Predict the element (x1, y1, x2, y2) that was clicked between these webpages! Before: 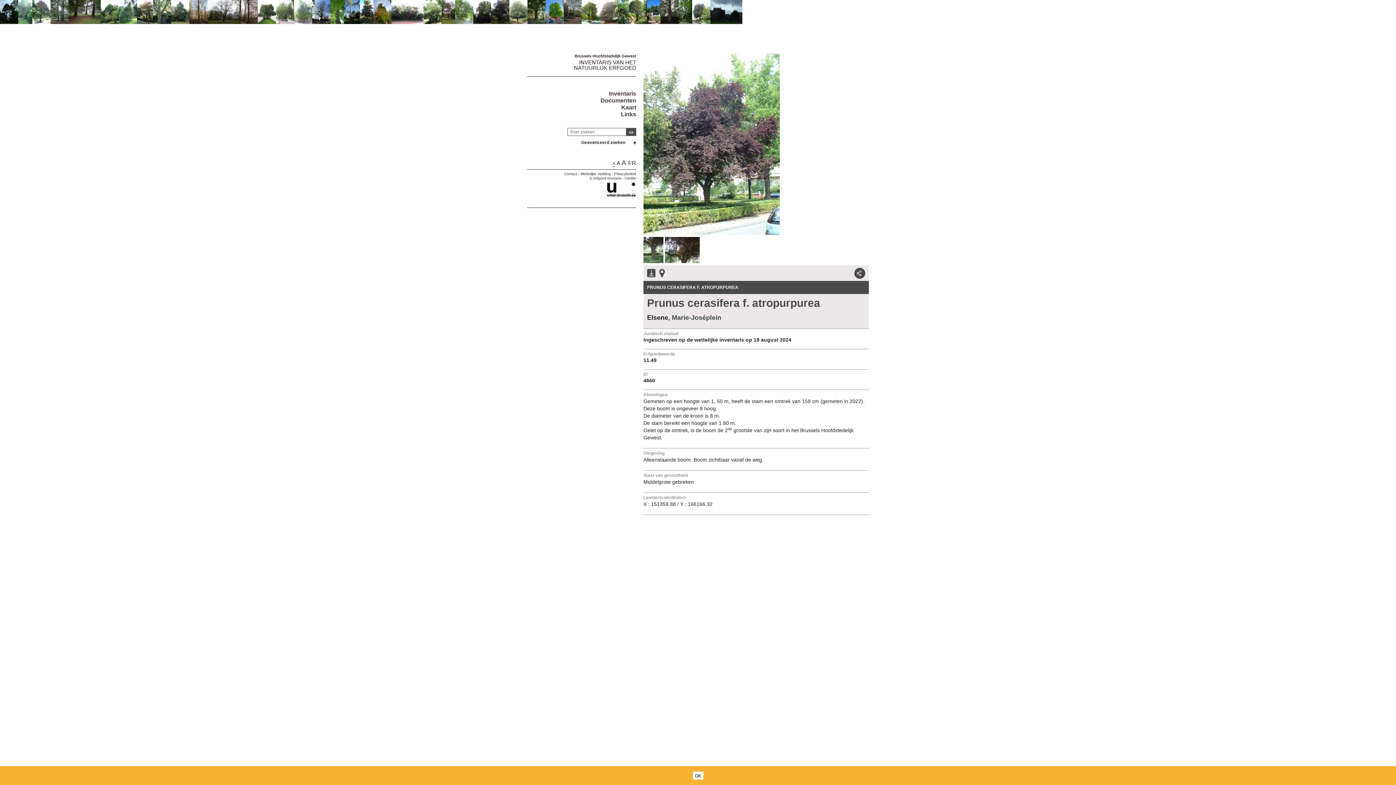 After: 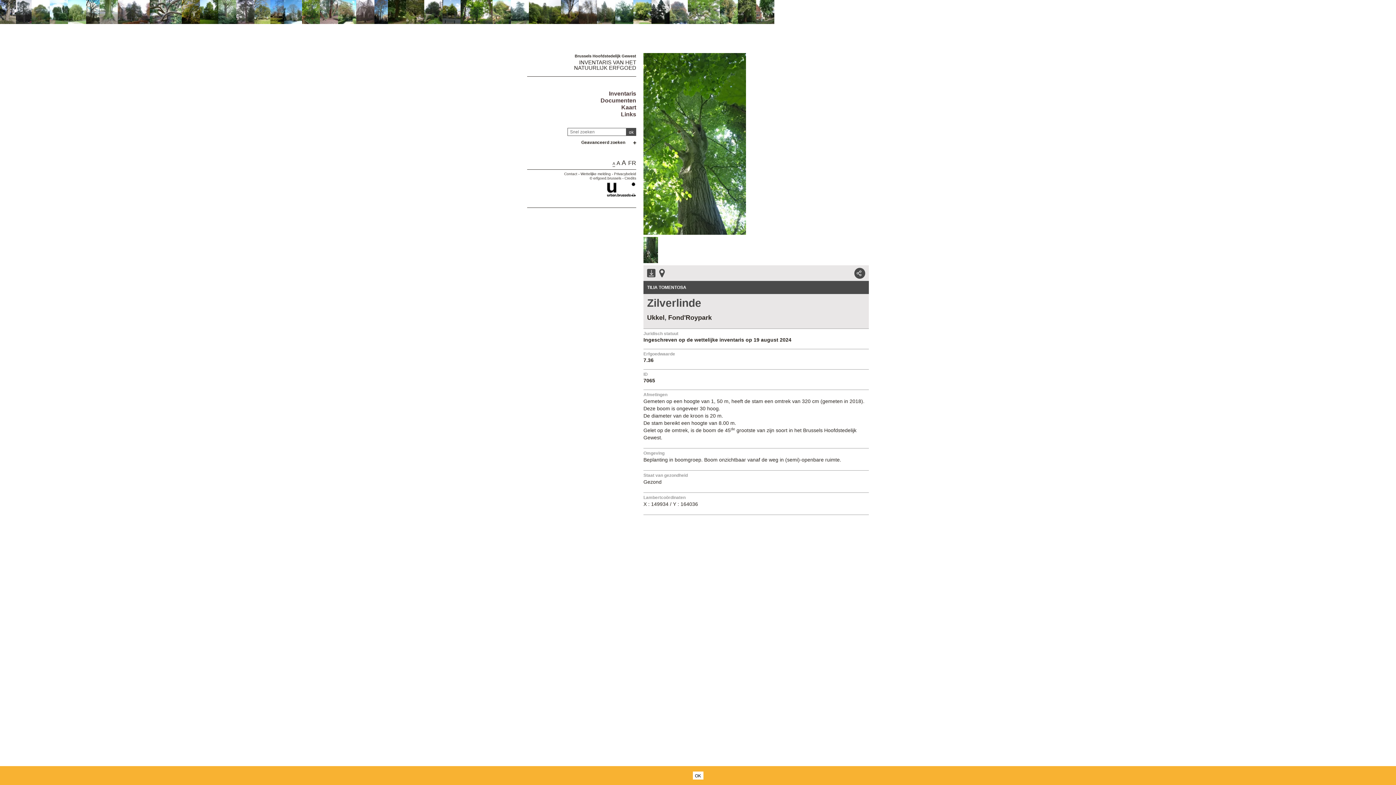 Action: bbox: (330, 18, 343, 25)